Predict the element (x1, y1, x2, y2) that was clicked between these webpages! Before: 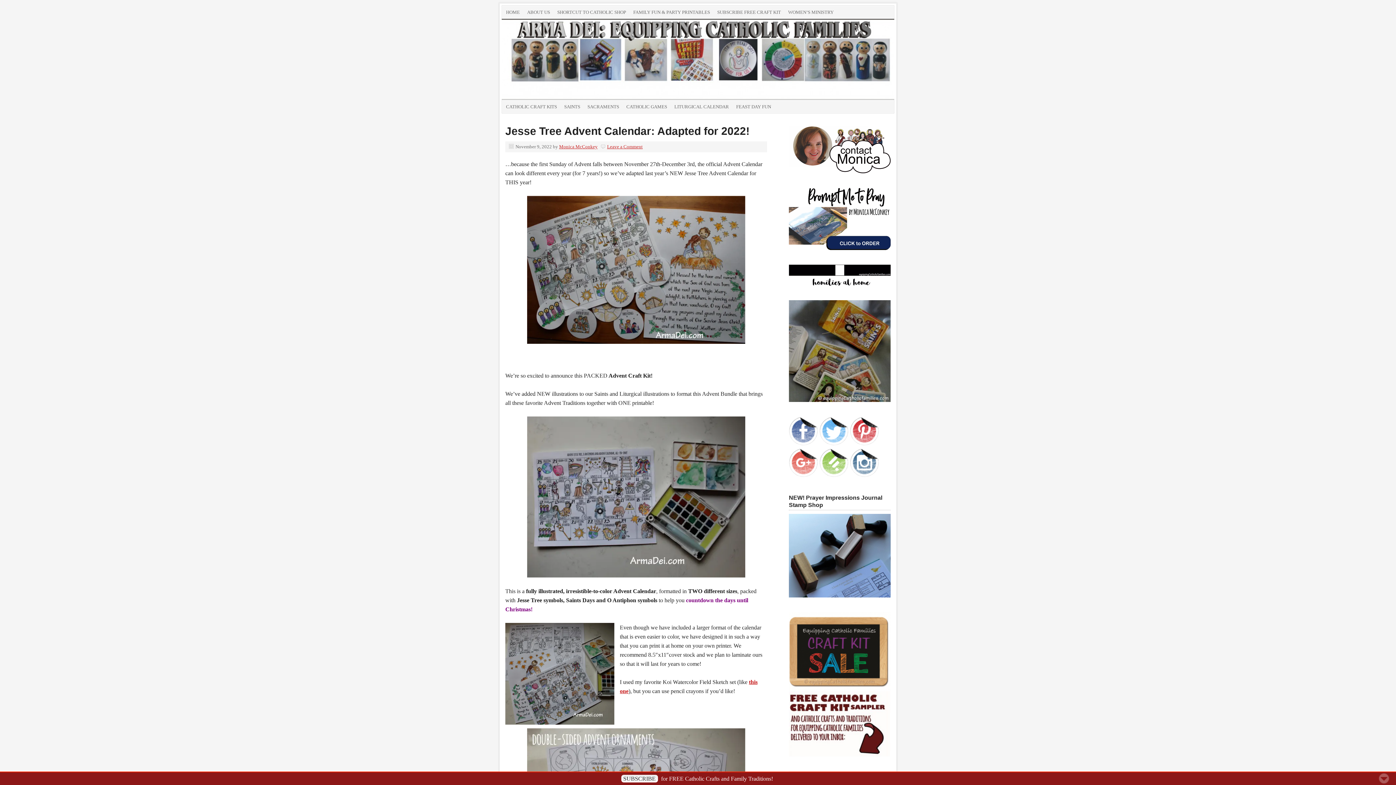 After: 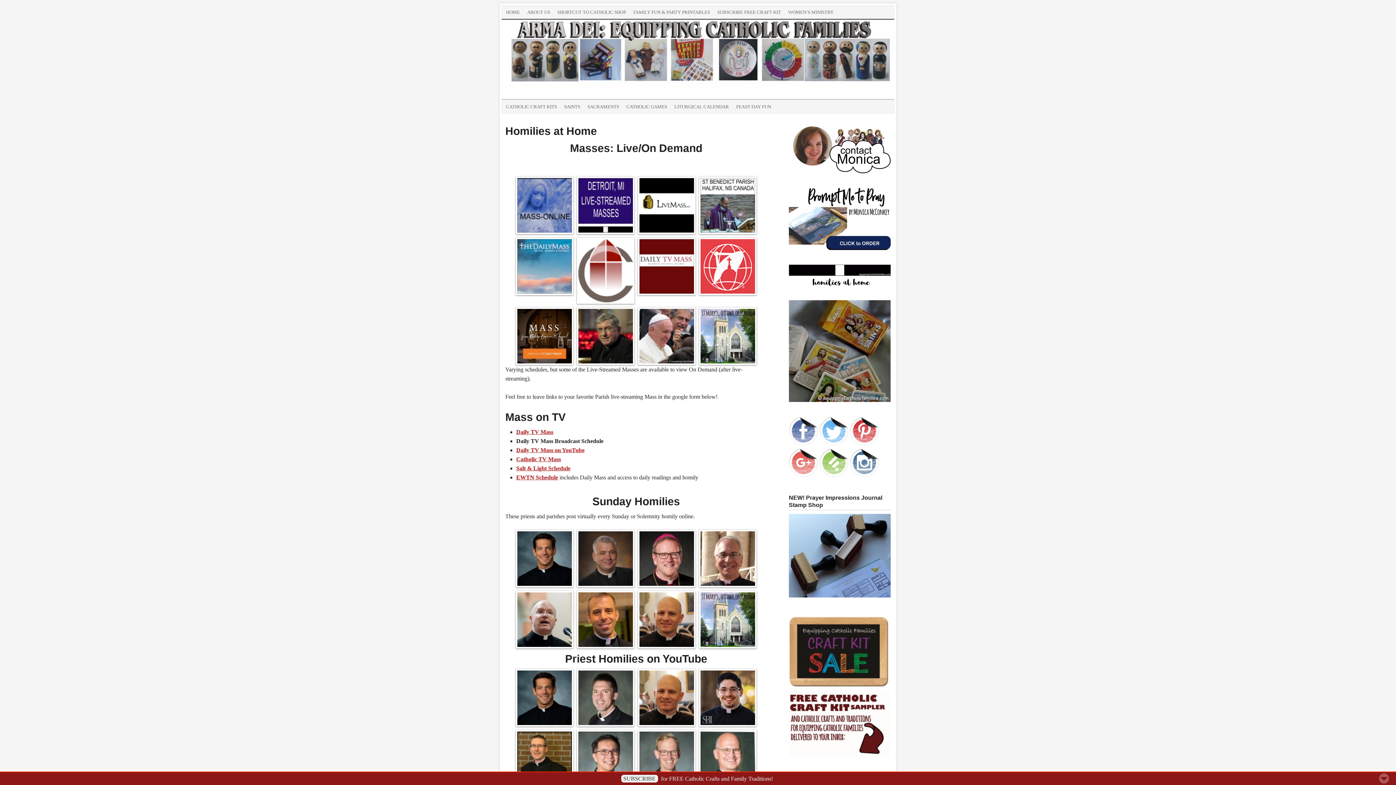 Action: bbox: (789, 281, 890, 286)